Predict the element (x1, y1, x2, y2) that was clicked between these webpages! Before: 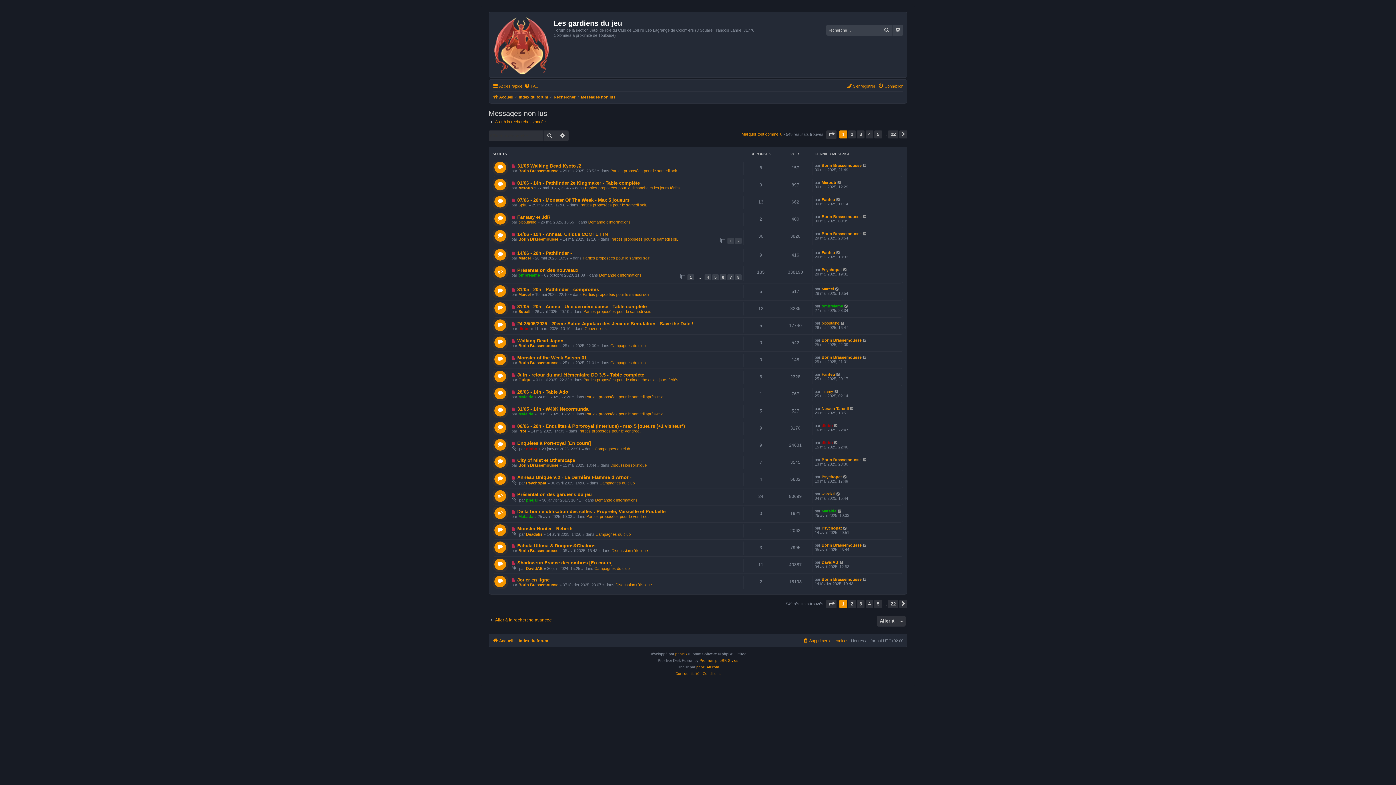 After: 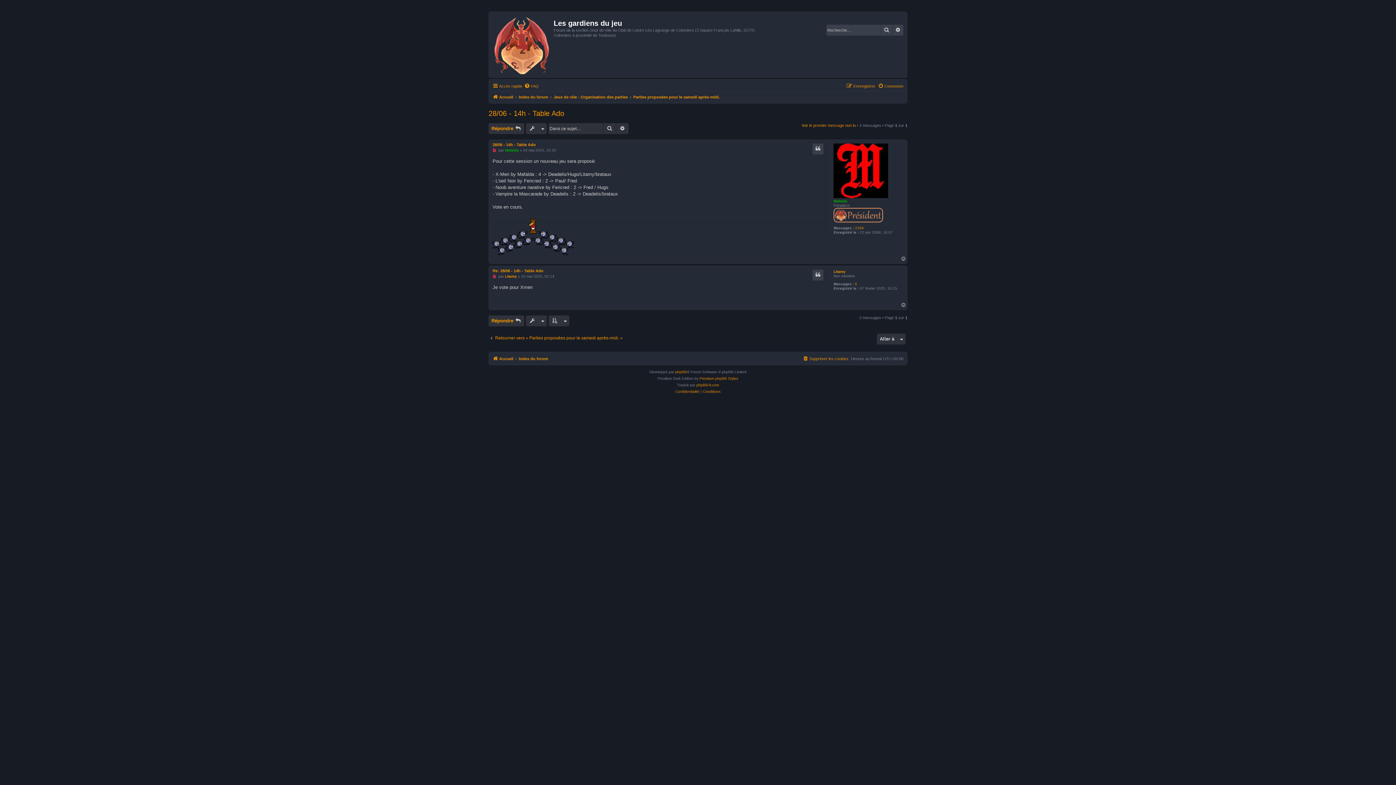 Action: bbox: (517, 389, 568, 394) label: 28/06 - 14h - Table Ado